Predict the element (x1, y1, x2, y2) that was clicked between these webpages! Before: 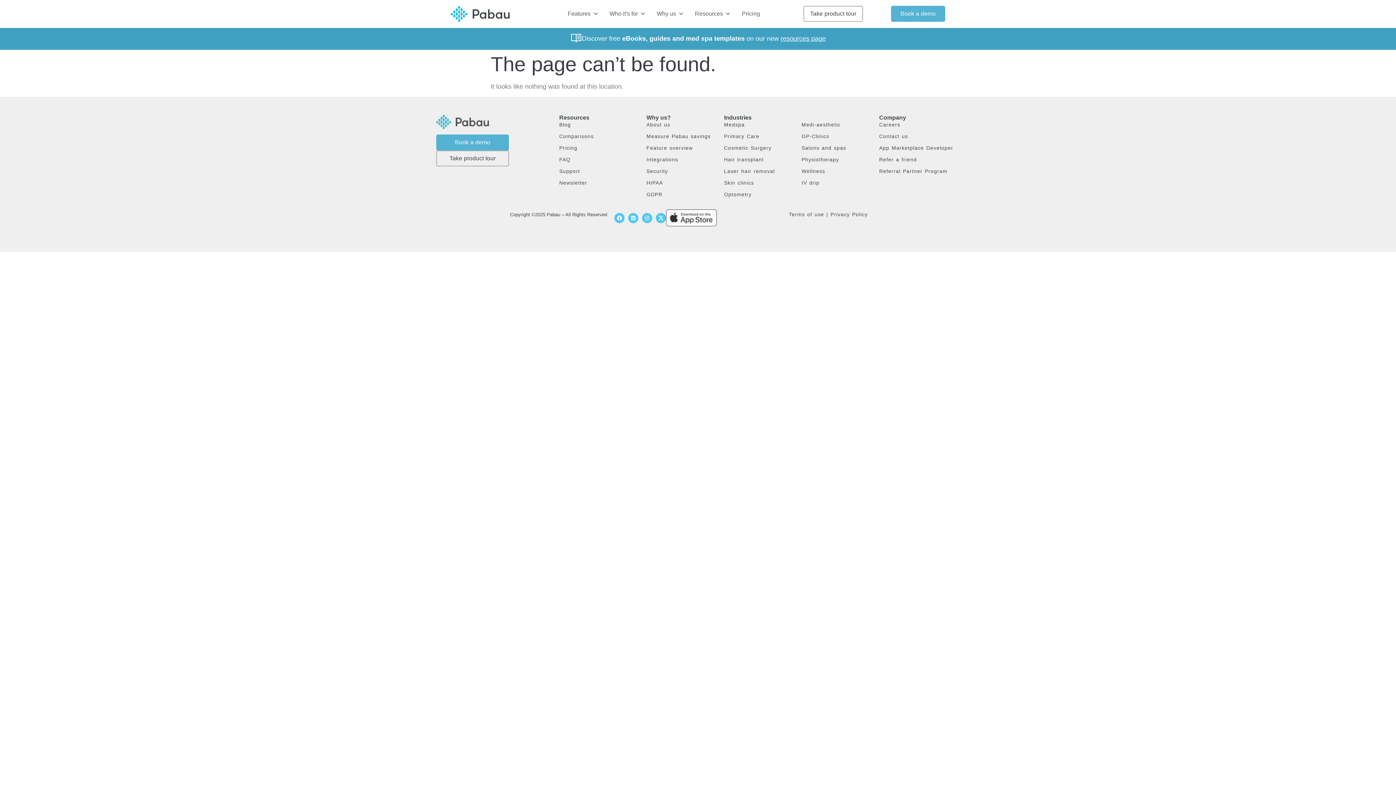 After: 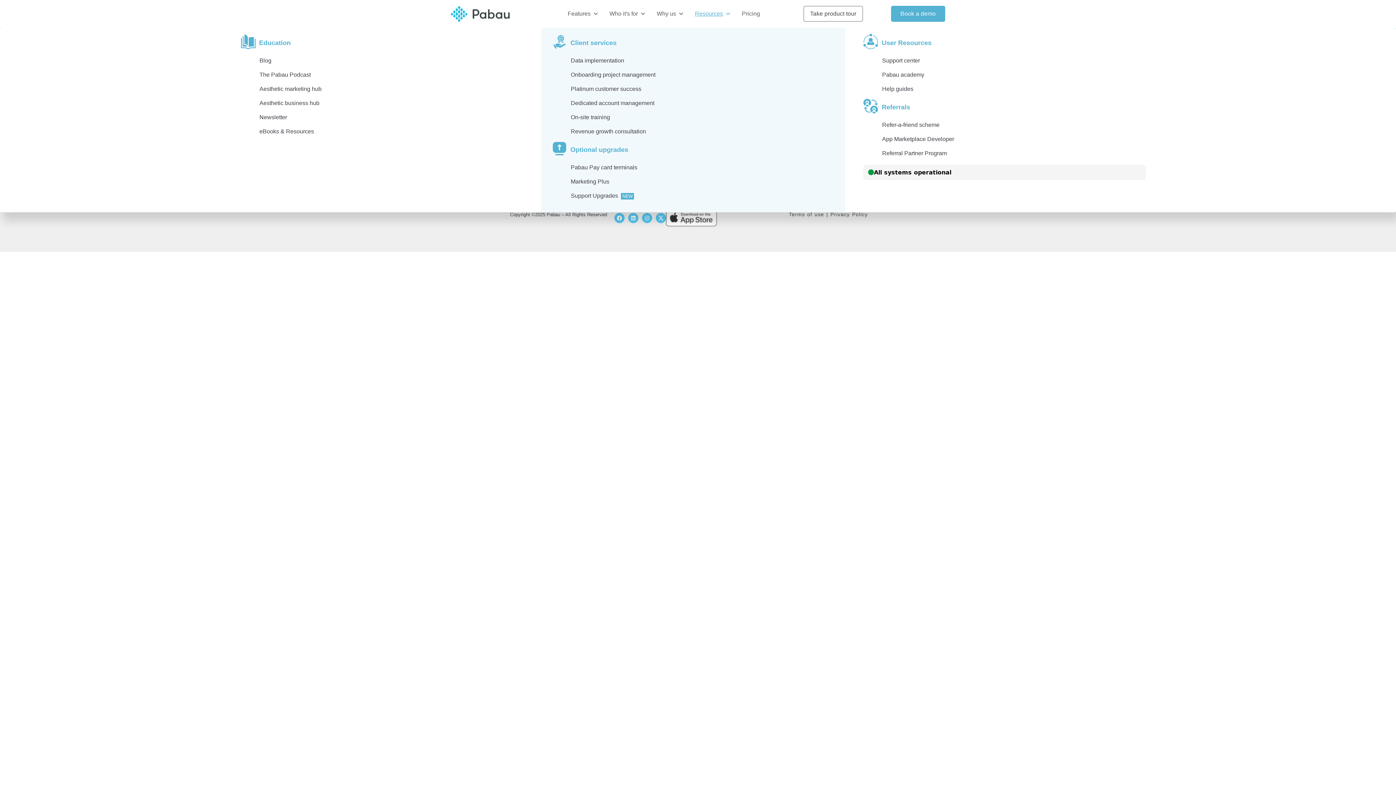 Action: label: Resources bbox: (691, 6, 734, 21)